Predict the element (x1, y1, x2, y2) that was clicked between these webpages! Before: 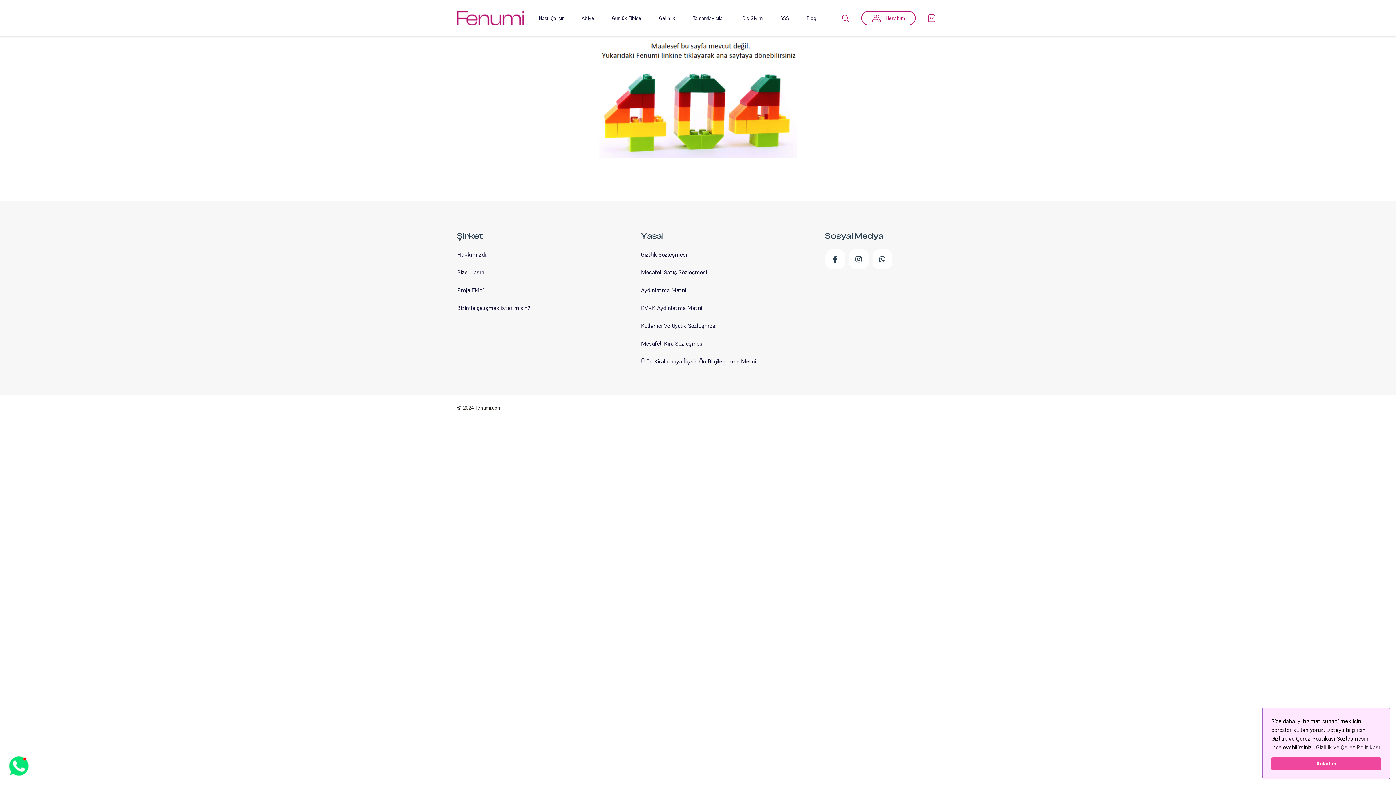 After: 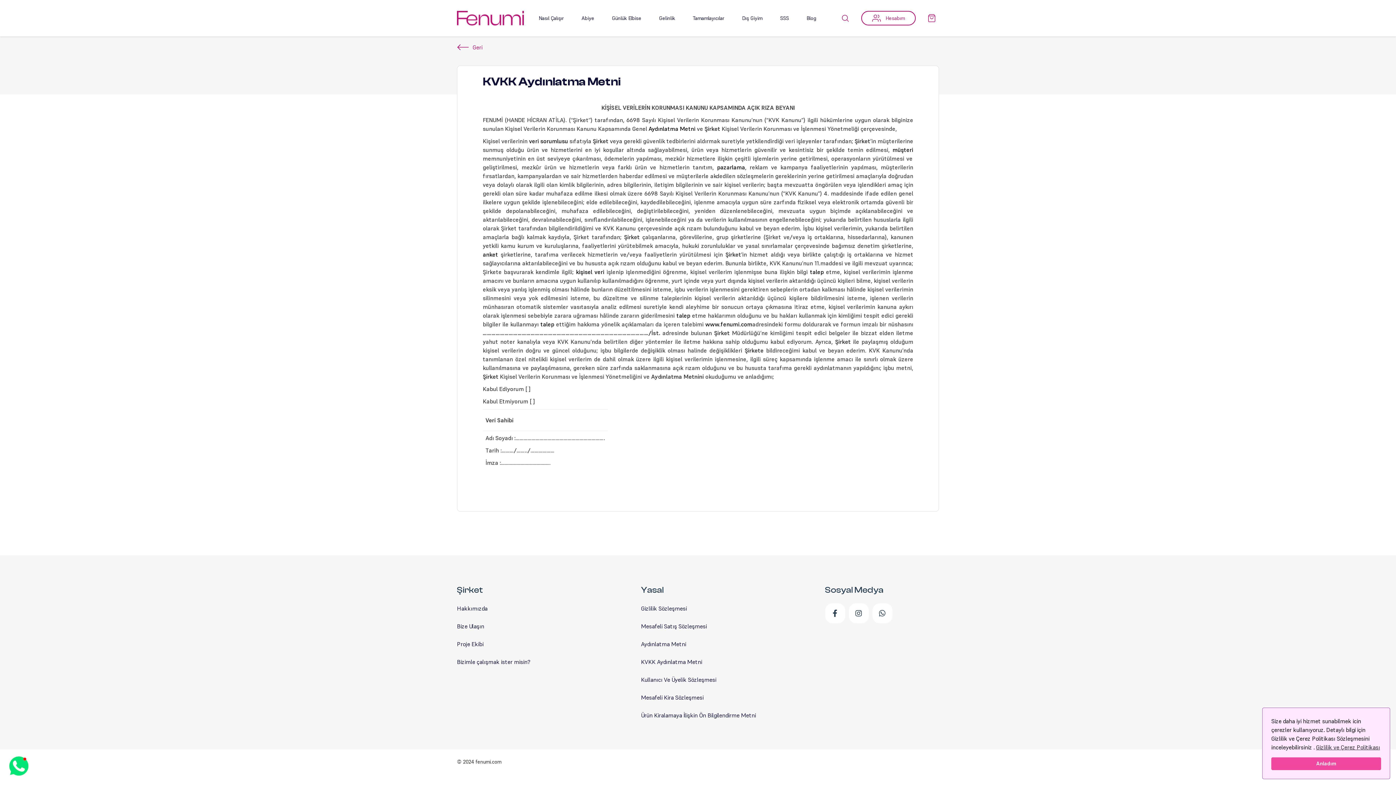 Action: label: KVKK Aydınlatma Metni bbox: (641, 304, 702, 311)